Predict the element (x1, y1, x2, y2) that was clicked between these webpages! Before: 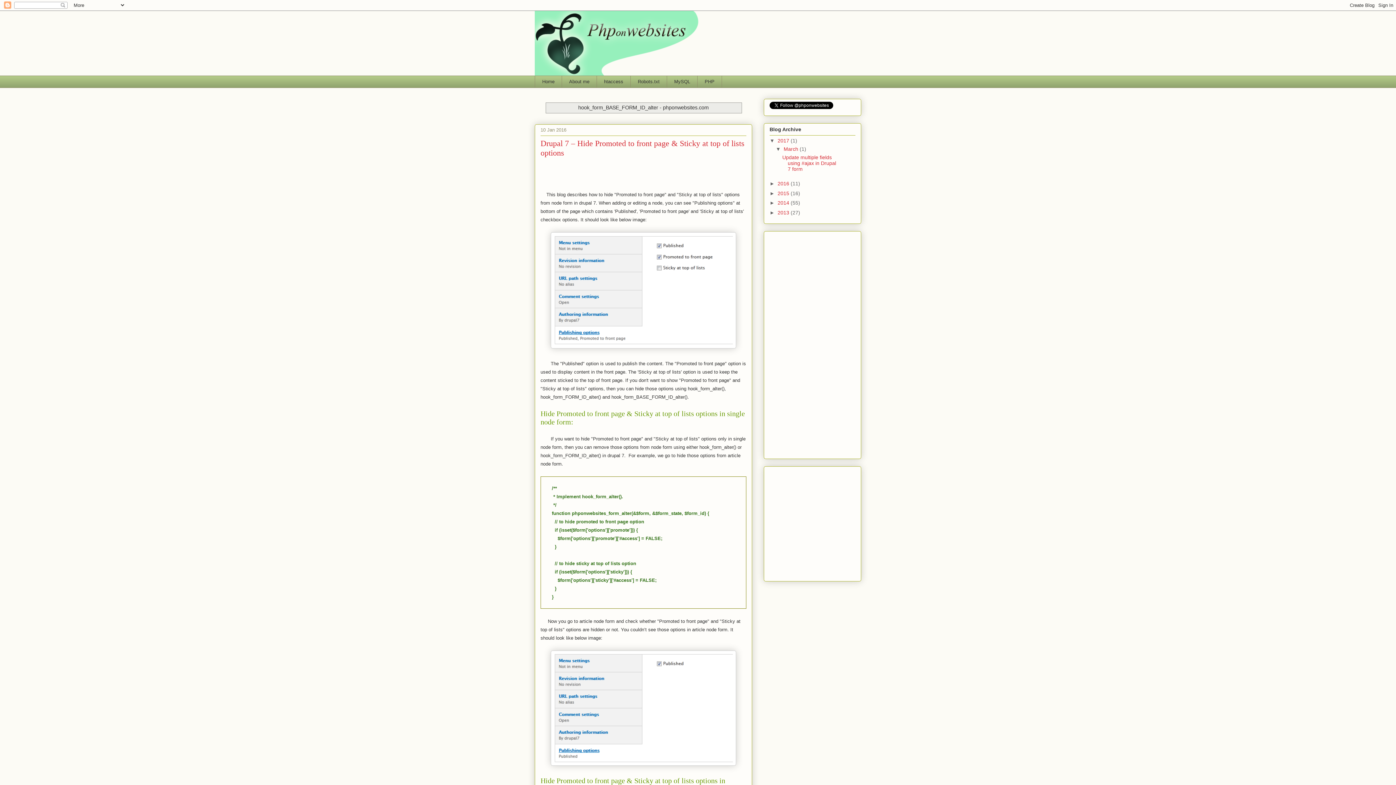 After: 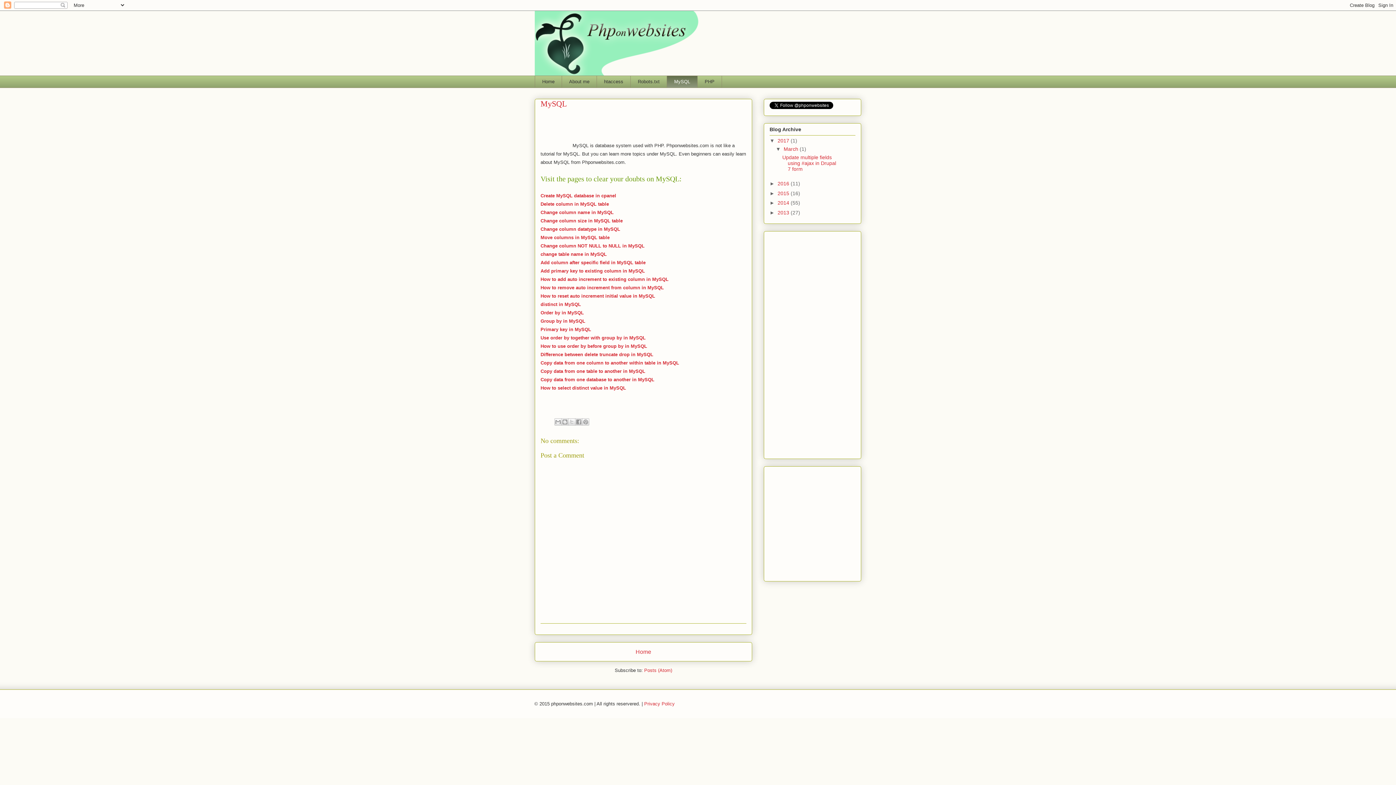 Action: bbox: (666, 75, 697, 87) label: MySQL